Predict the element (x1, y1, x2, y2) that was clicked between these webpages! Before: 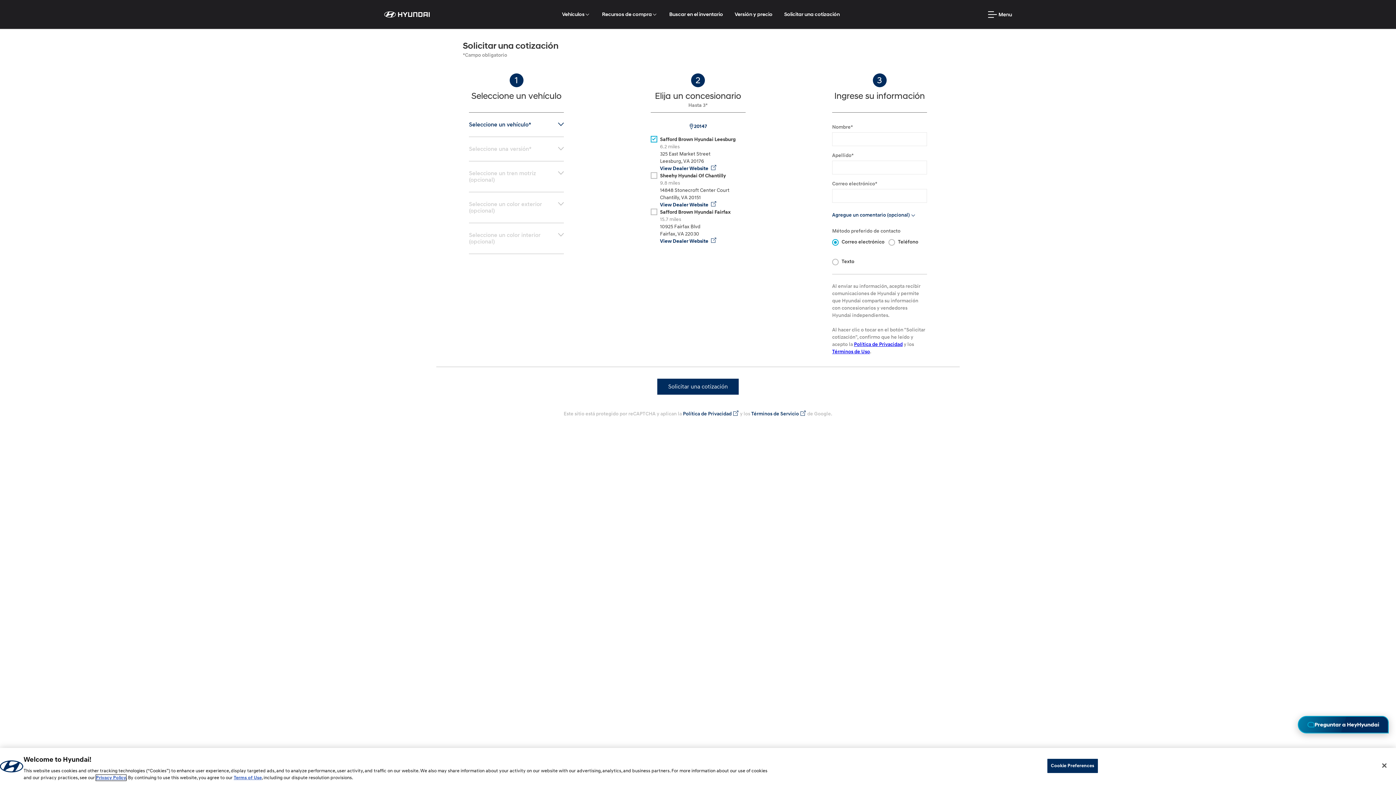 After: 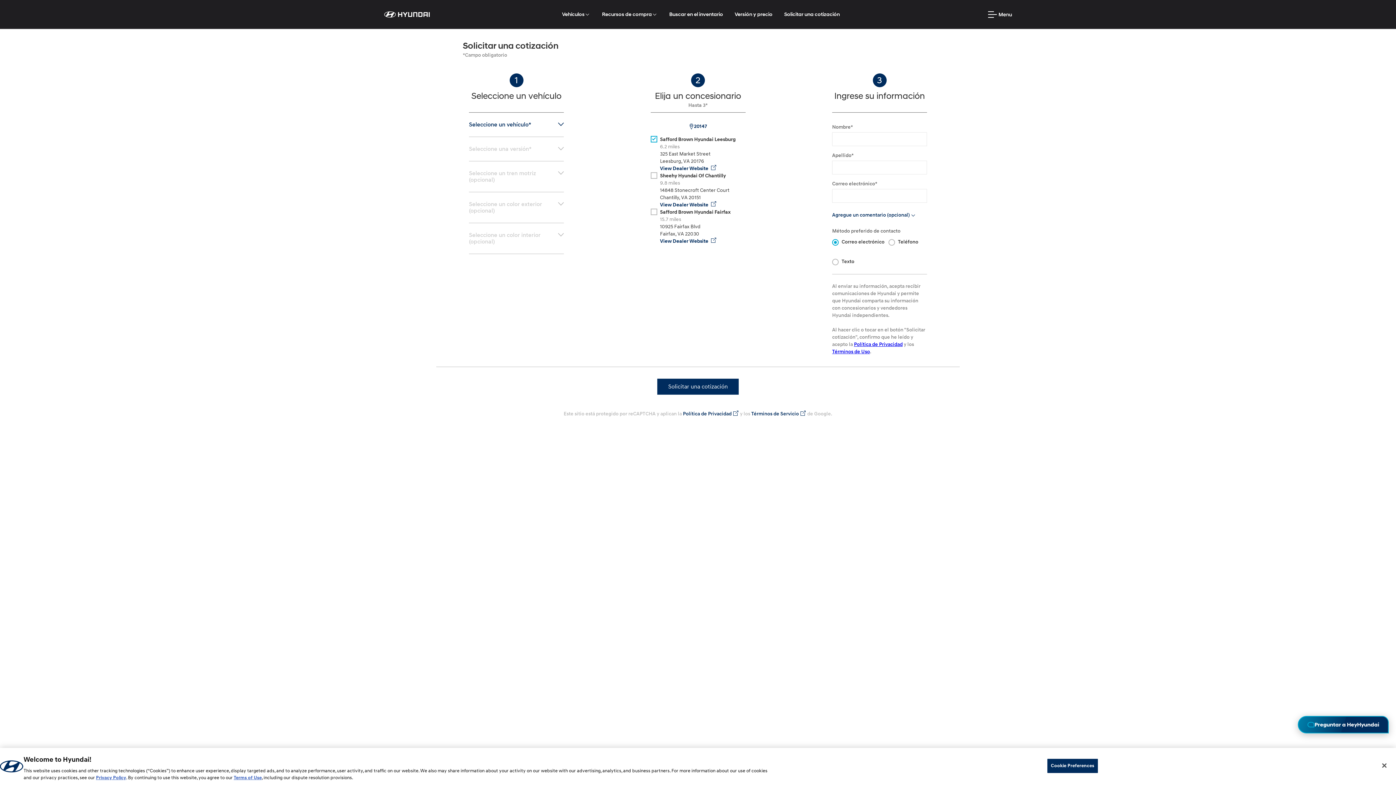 Action: bbox: (660, 201, 729, 208) label: View Dealer Website